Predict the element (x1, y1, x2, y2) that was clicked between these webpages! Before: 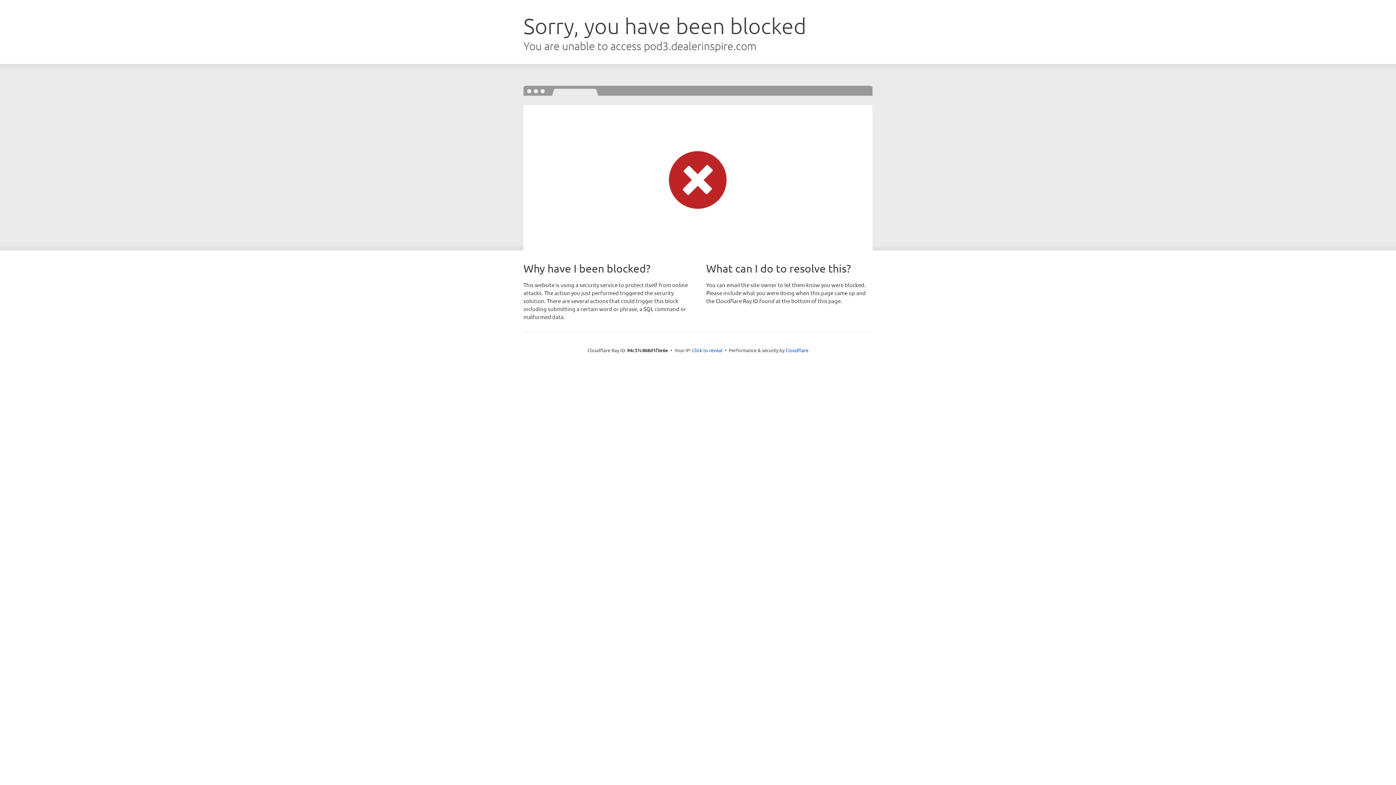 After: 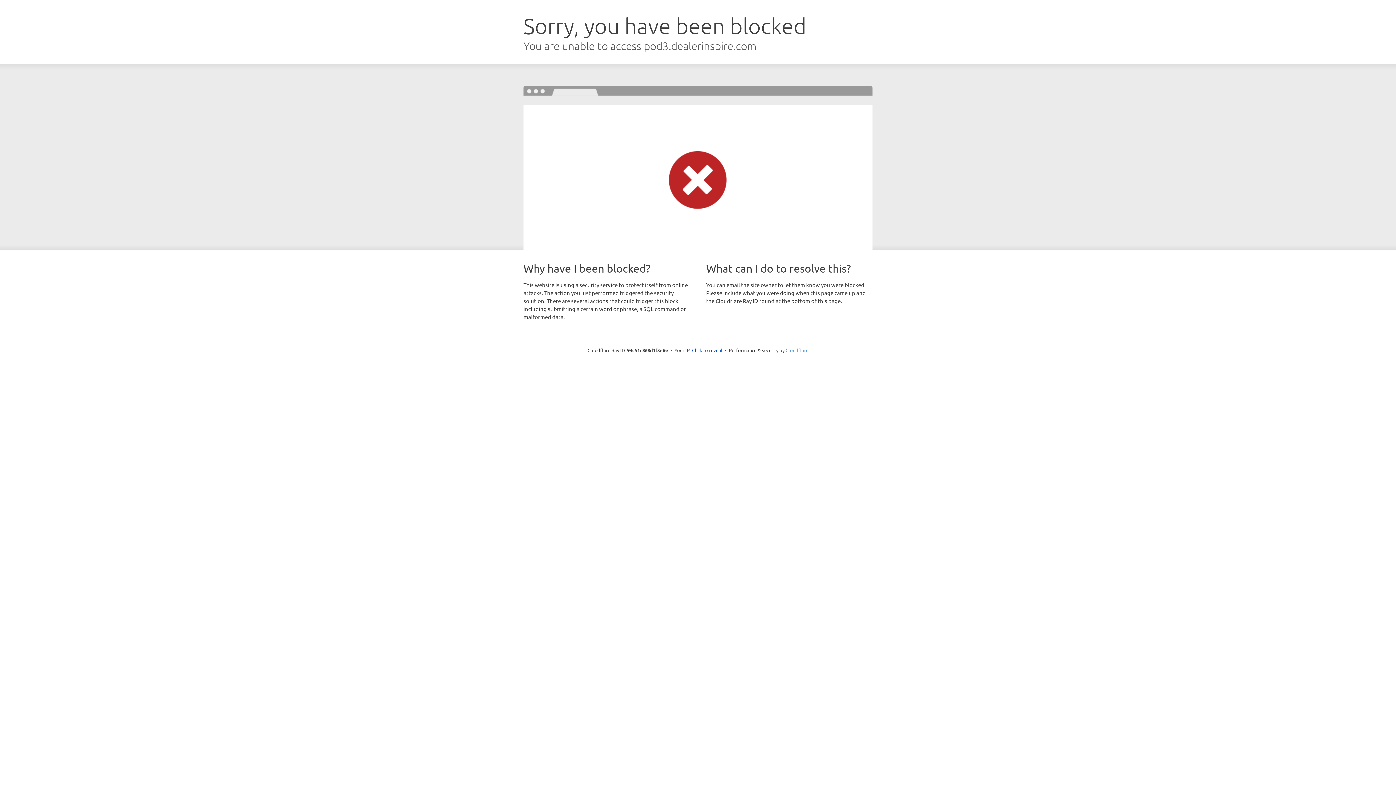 Action: bbox: (785, 347, 808, 353) label: Cloudflare